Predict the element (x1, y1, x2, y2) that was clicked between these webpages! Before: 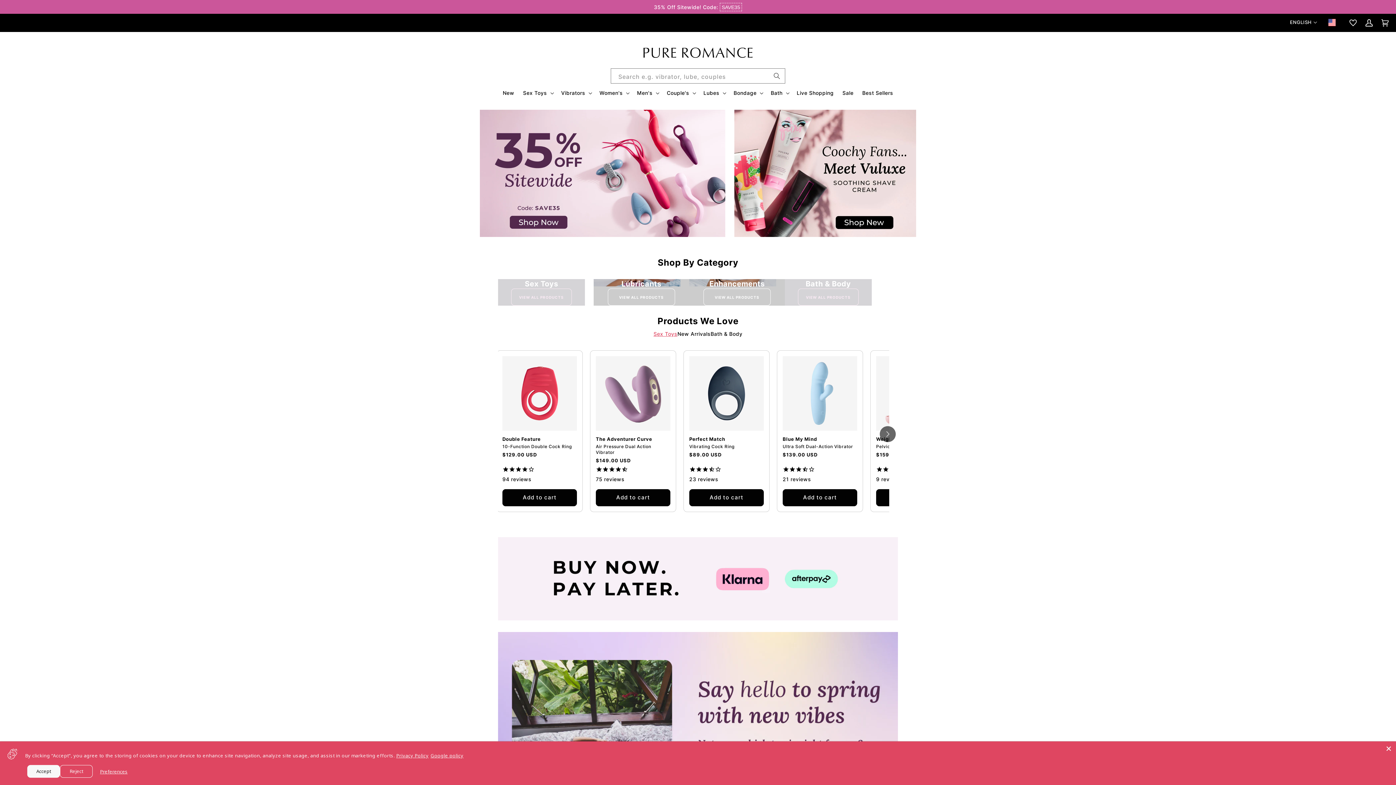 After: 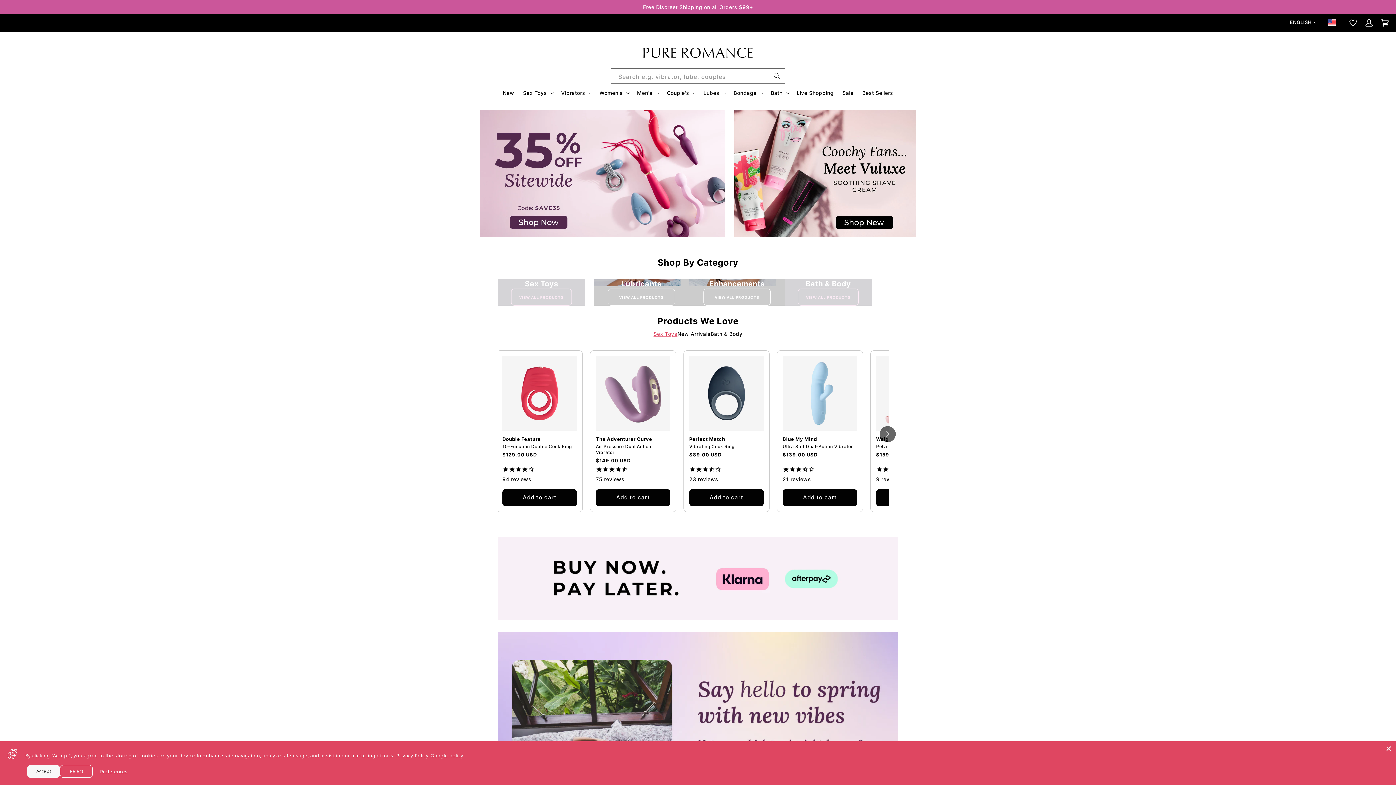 Action: label: Sex Toys bbox: (653, 330, 677, 337)